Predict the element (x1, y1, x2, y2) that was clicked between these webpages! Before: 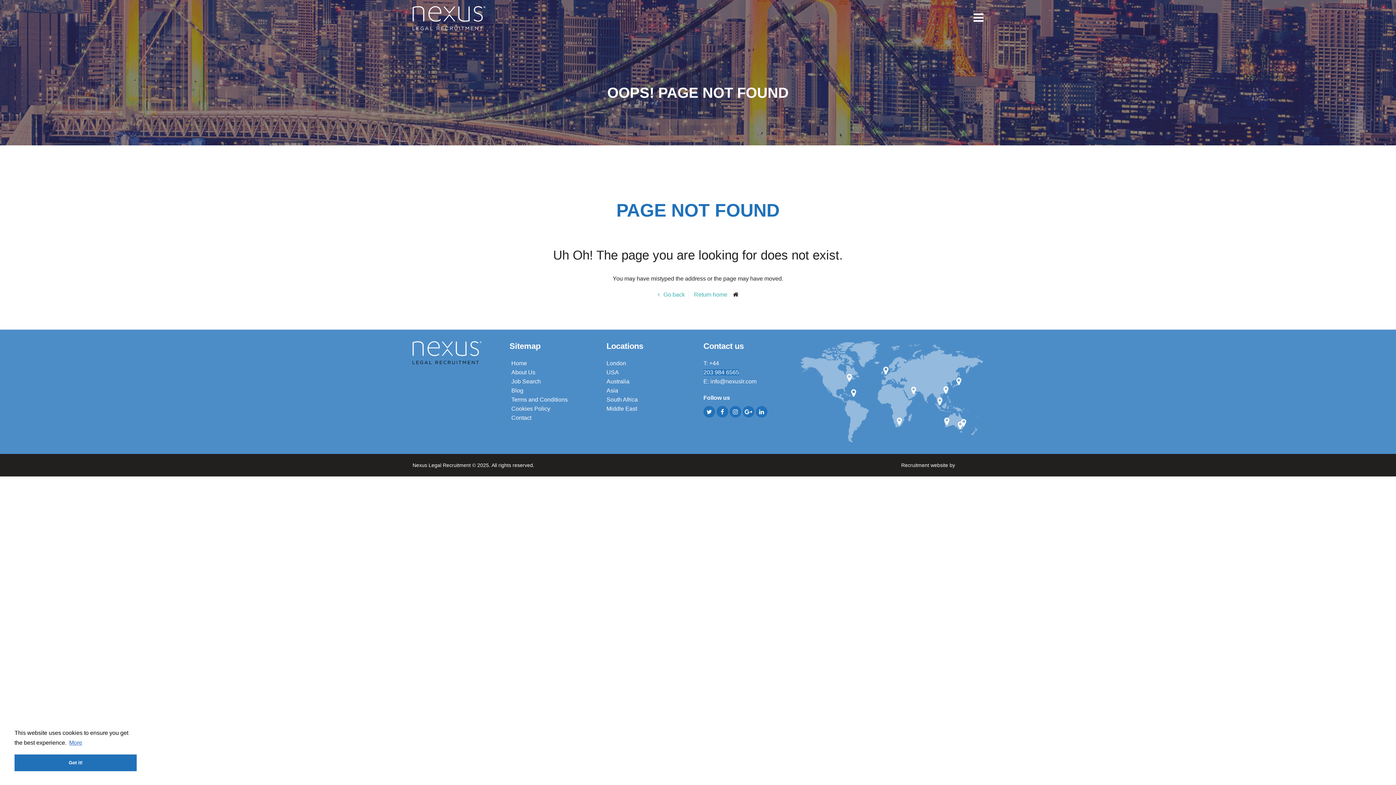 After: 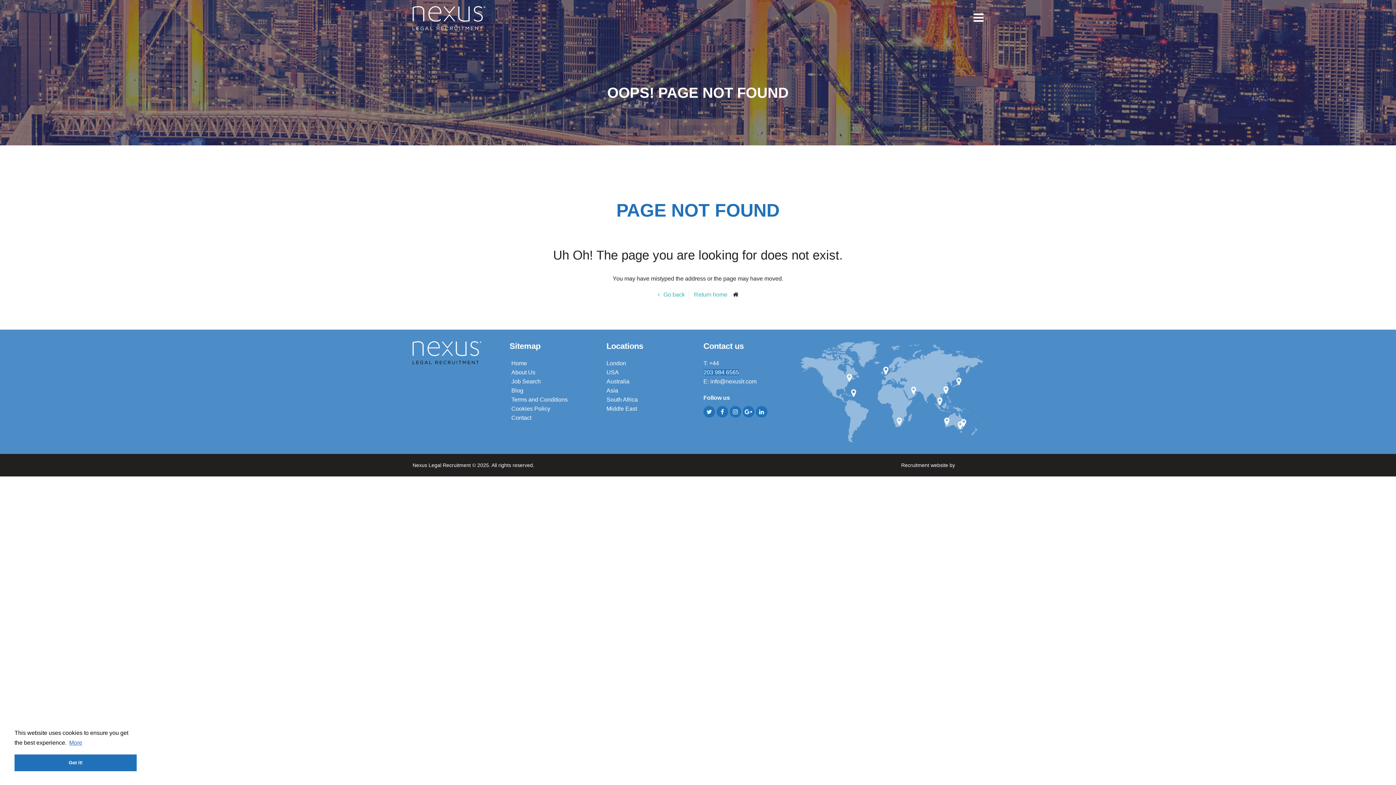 Action: bbox: (943, 385, 948, 394)